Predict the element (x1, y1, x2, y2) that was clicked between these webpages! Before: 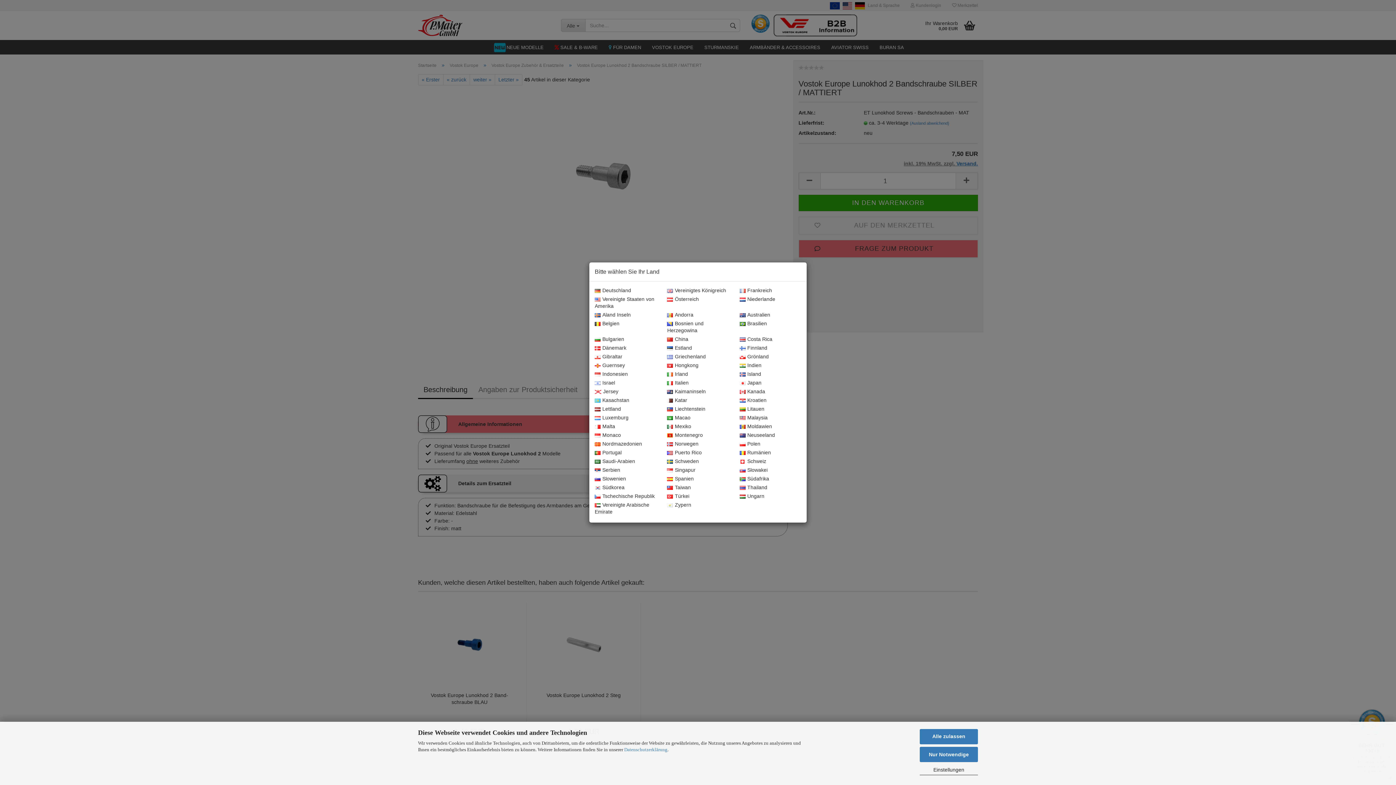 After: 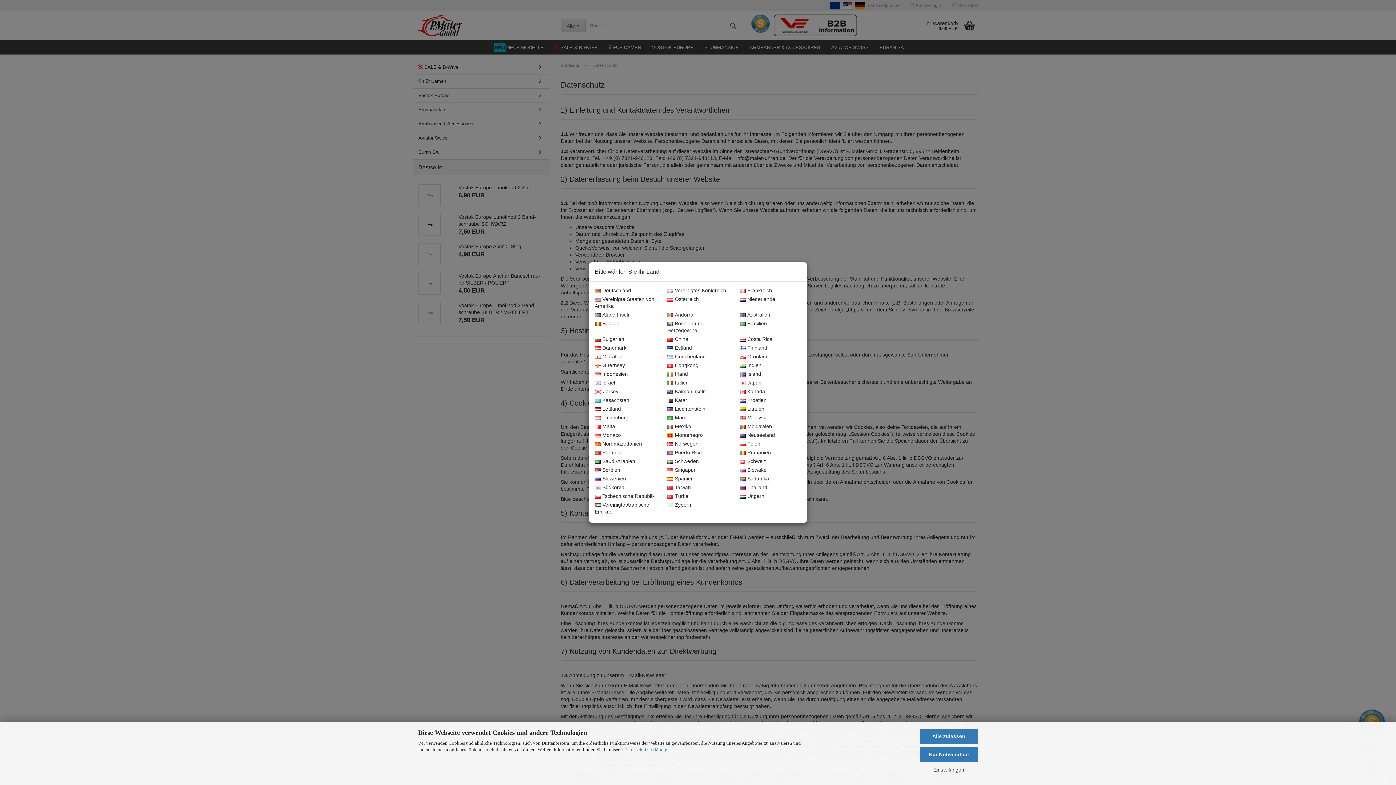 Action: label: Datenschutzerklärung bbox: (624, 747, 667, 752)